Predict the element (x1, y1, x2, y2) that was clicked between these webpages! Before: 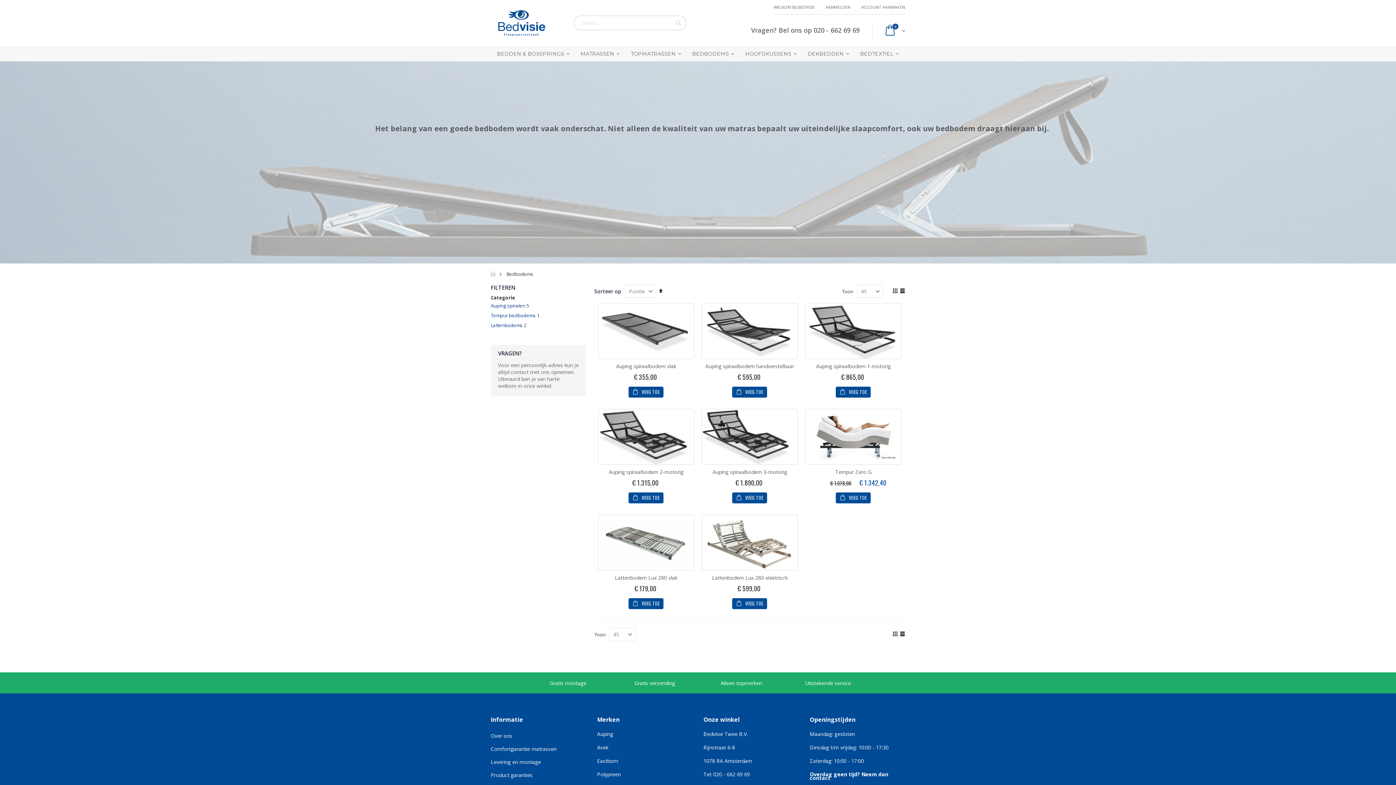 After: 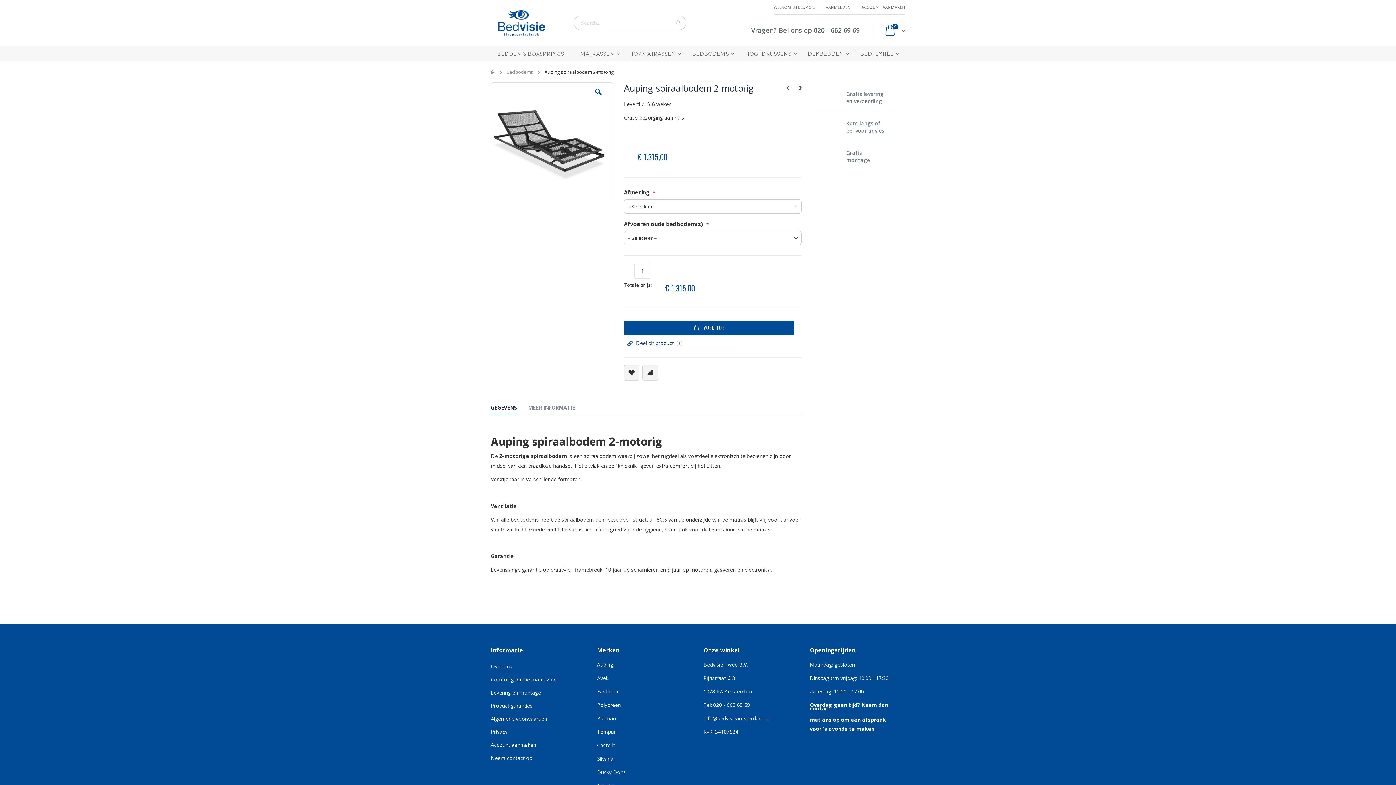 Action: label: Auping spiraalbodem 2-motorig bbox: (609, 468, 683, 475)